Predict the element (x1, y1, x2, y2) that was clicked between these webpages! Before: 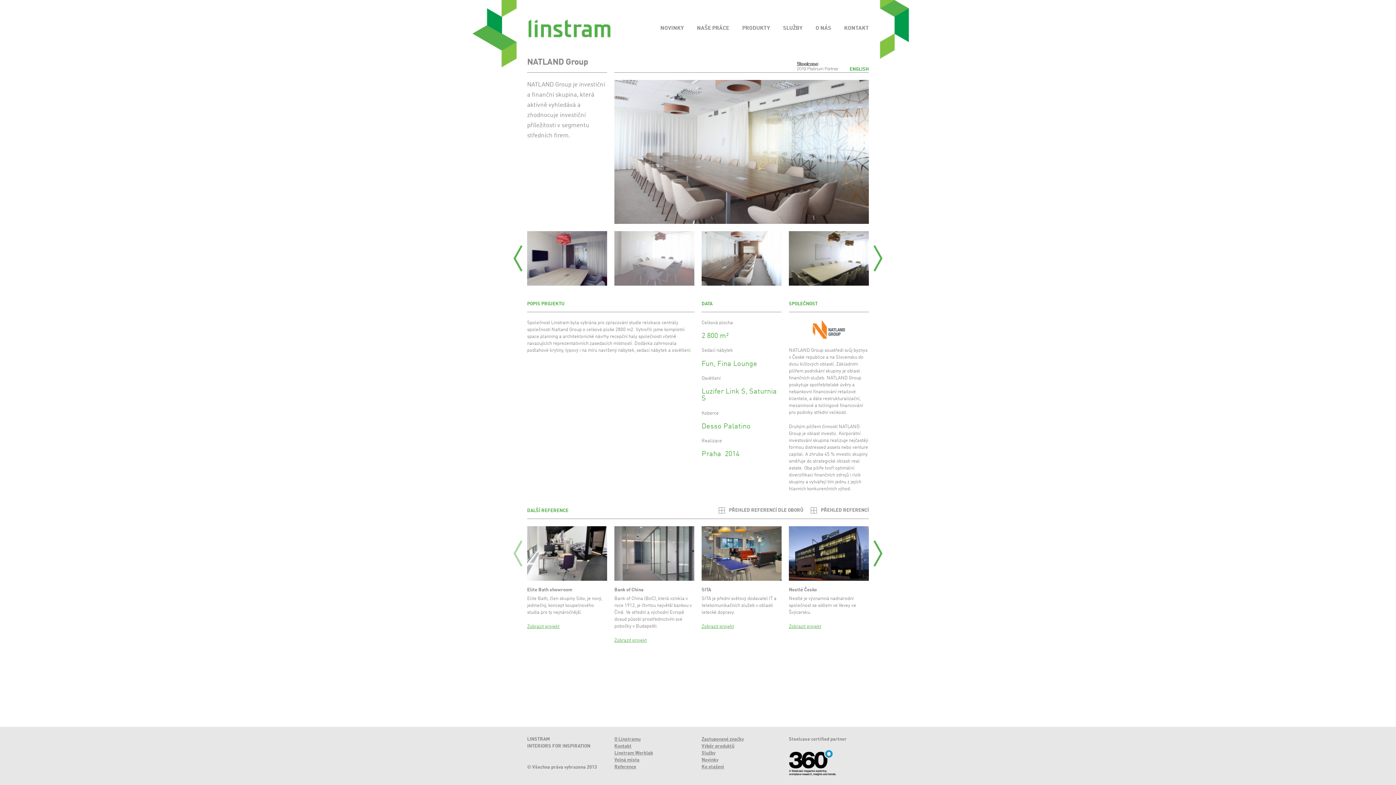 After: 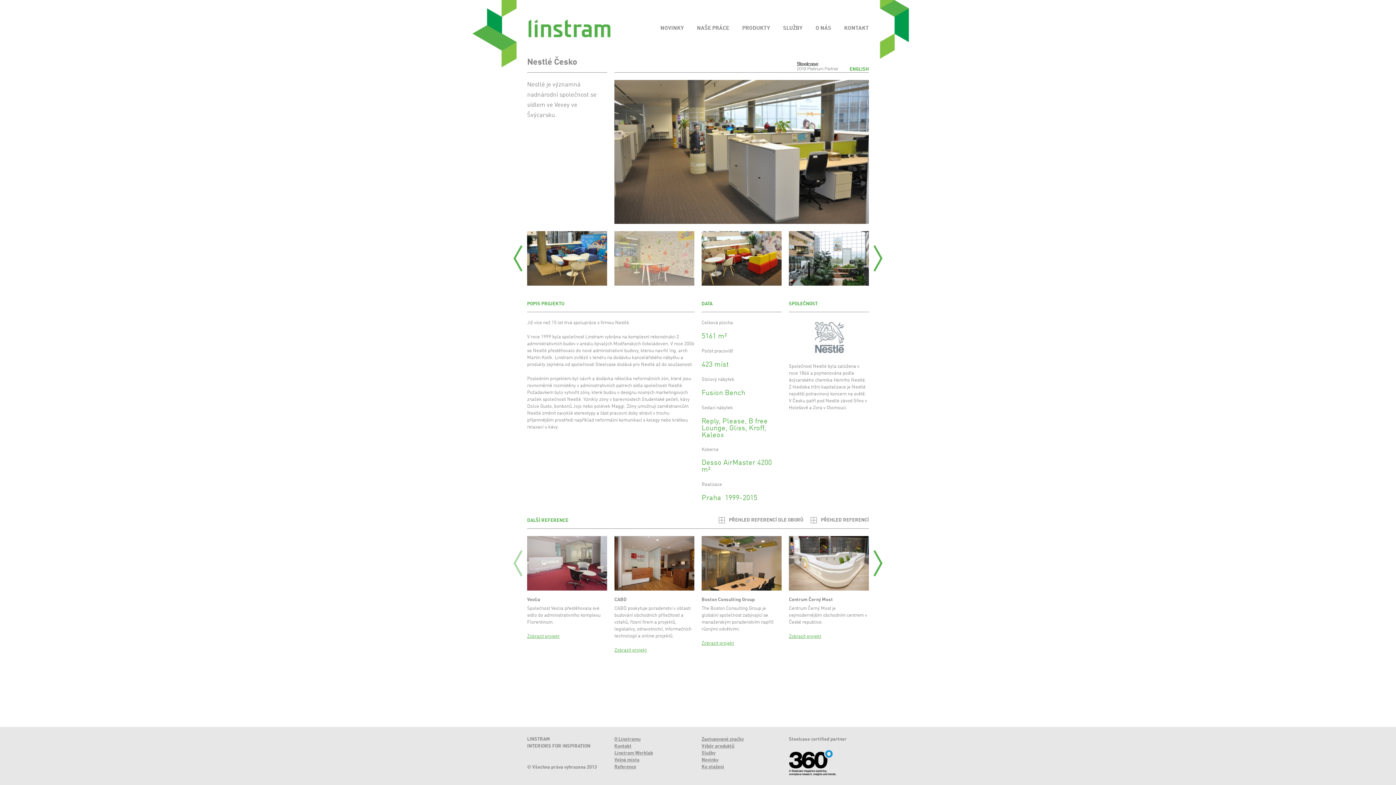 Action: bbox: (789, 554, 869, 558)